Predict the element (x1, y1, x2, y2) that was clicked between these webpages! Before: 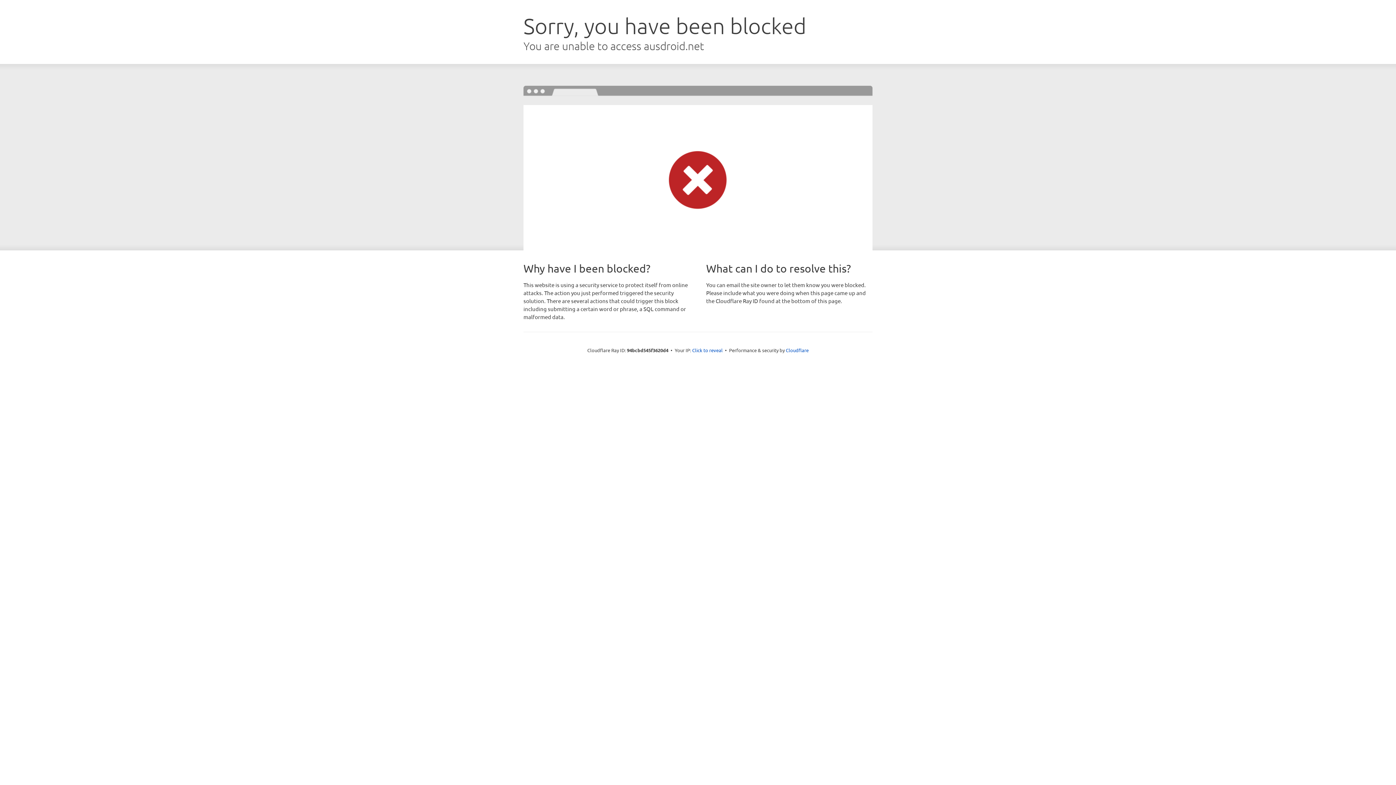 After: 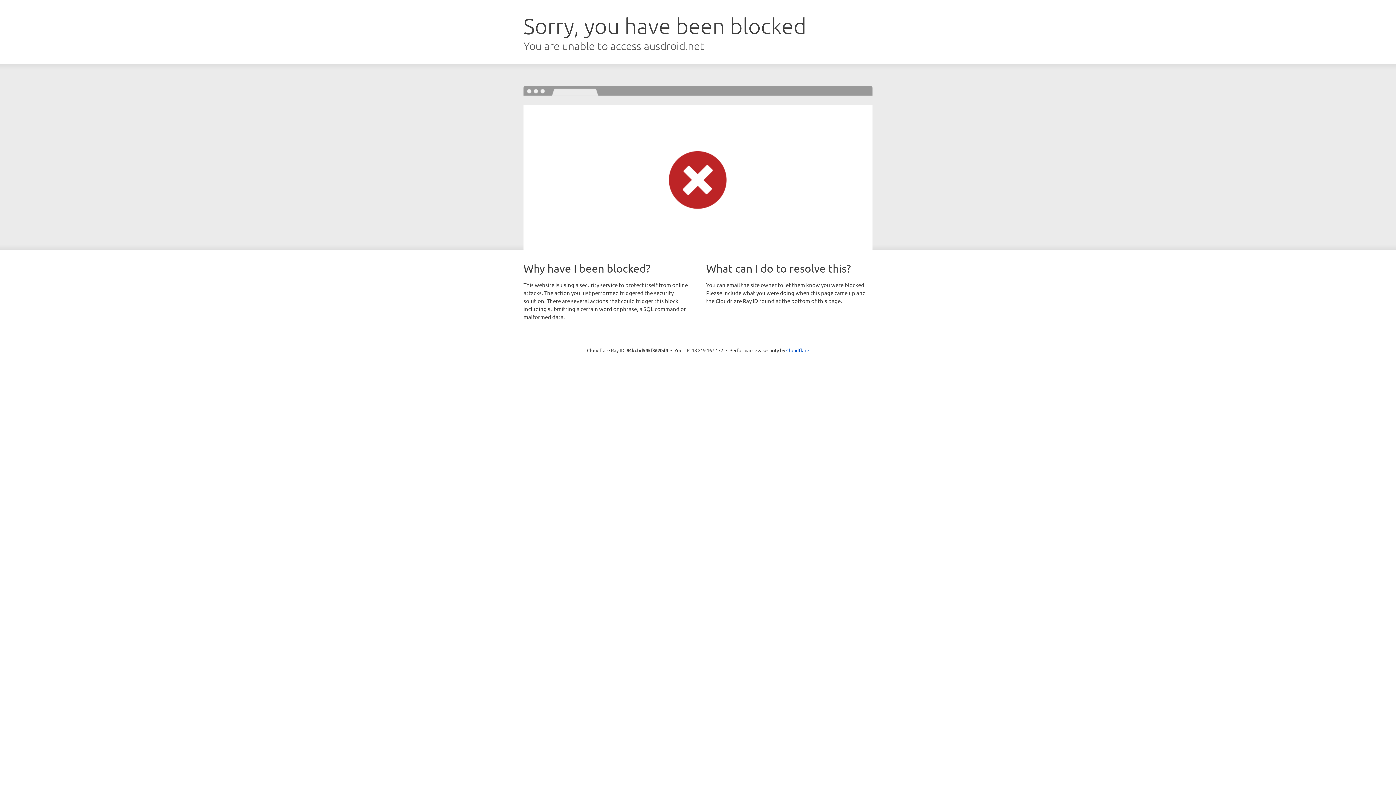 Action: bbox: (692, 346, 722, 353) label: Click to reveal